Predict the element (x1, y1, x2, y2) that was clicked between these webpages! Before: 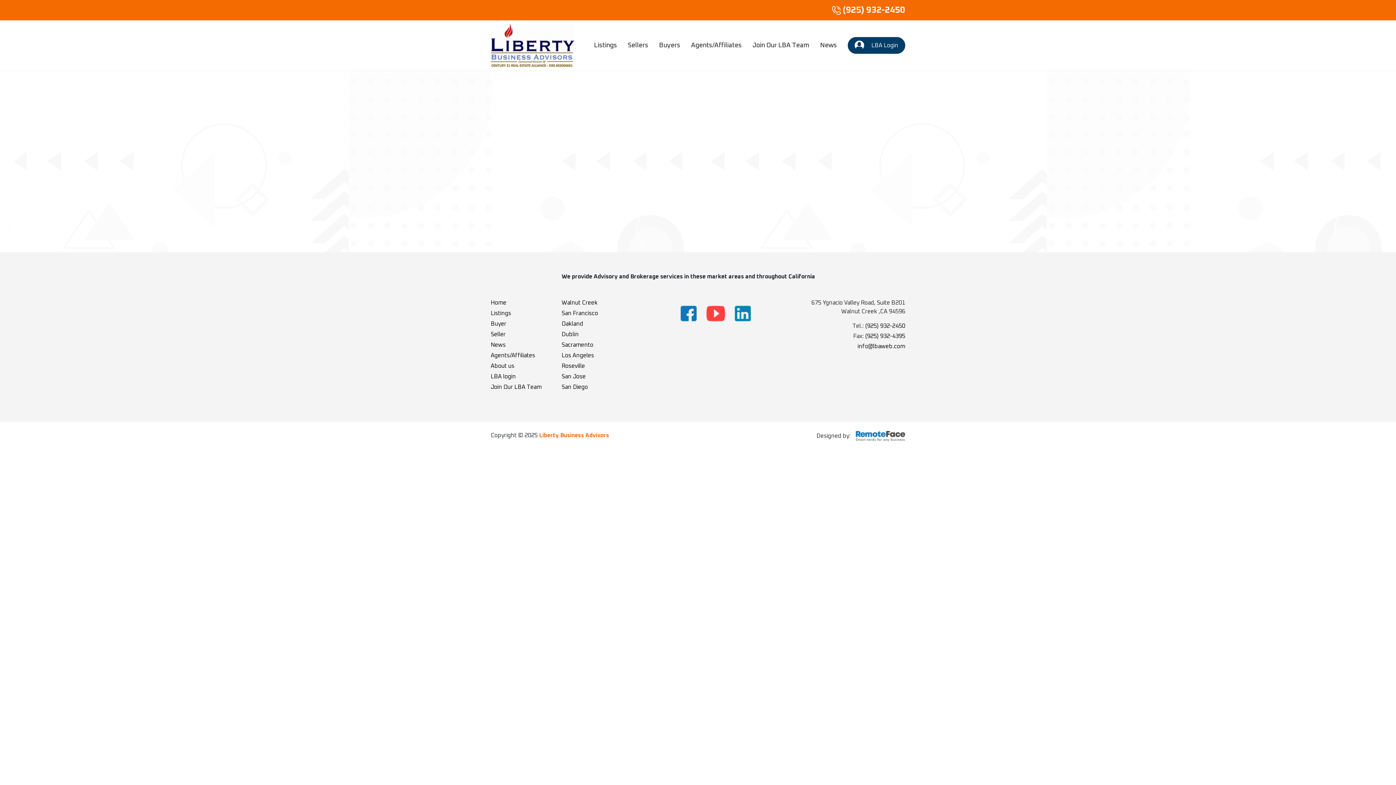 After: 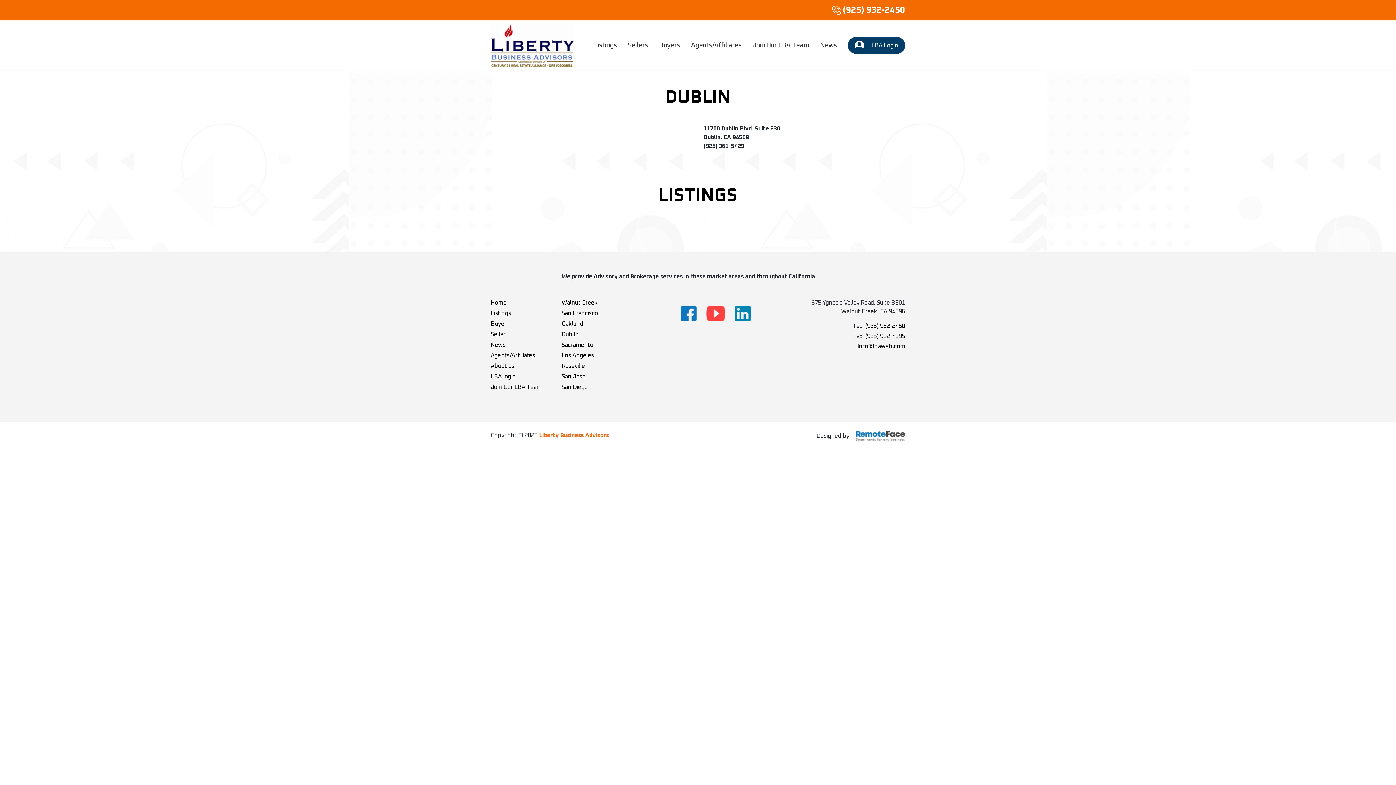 Action: bbox: (561, 331, 578, 337) label: Dublin